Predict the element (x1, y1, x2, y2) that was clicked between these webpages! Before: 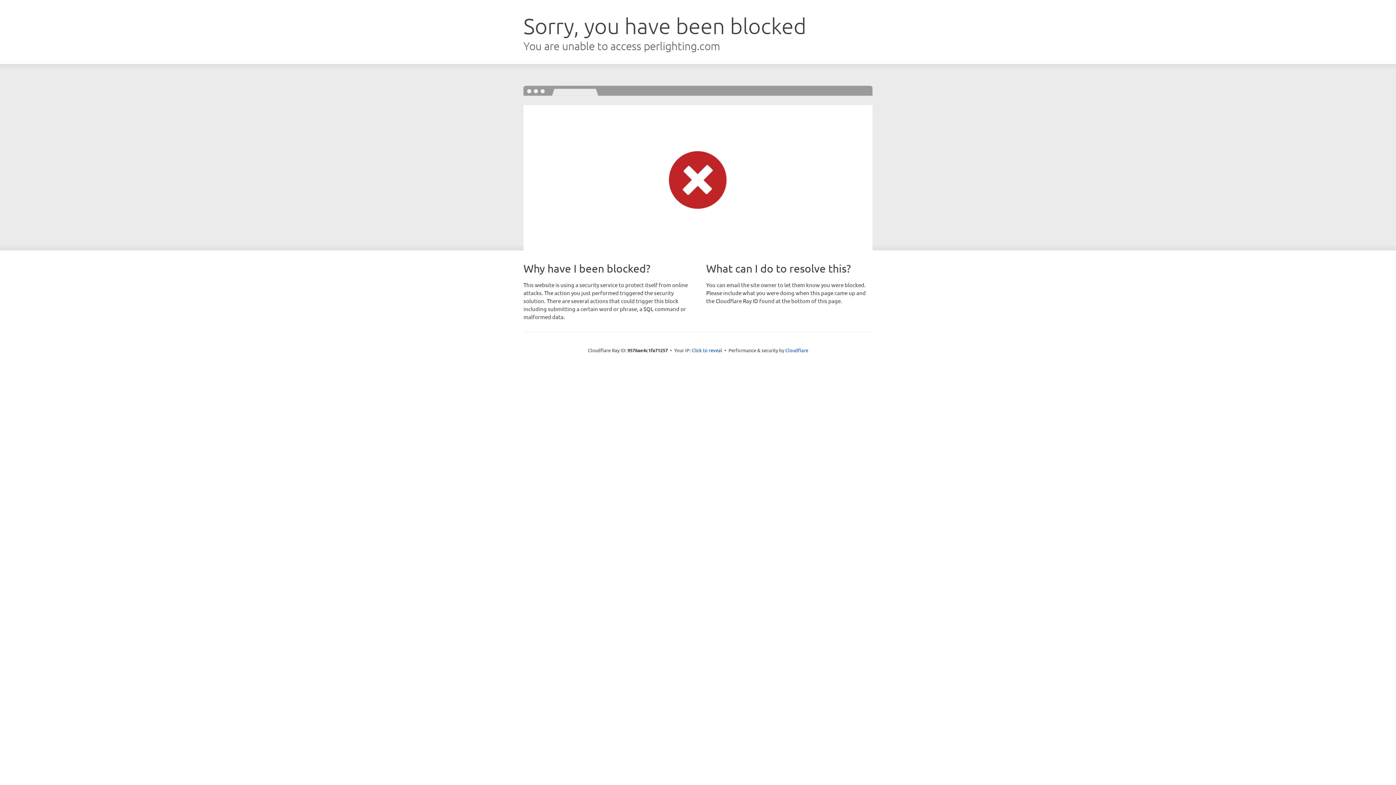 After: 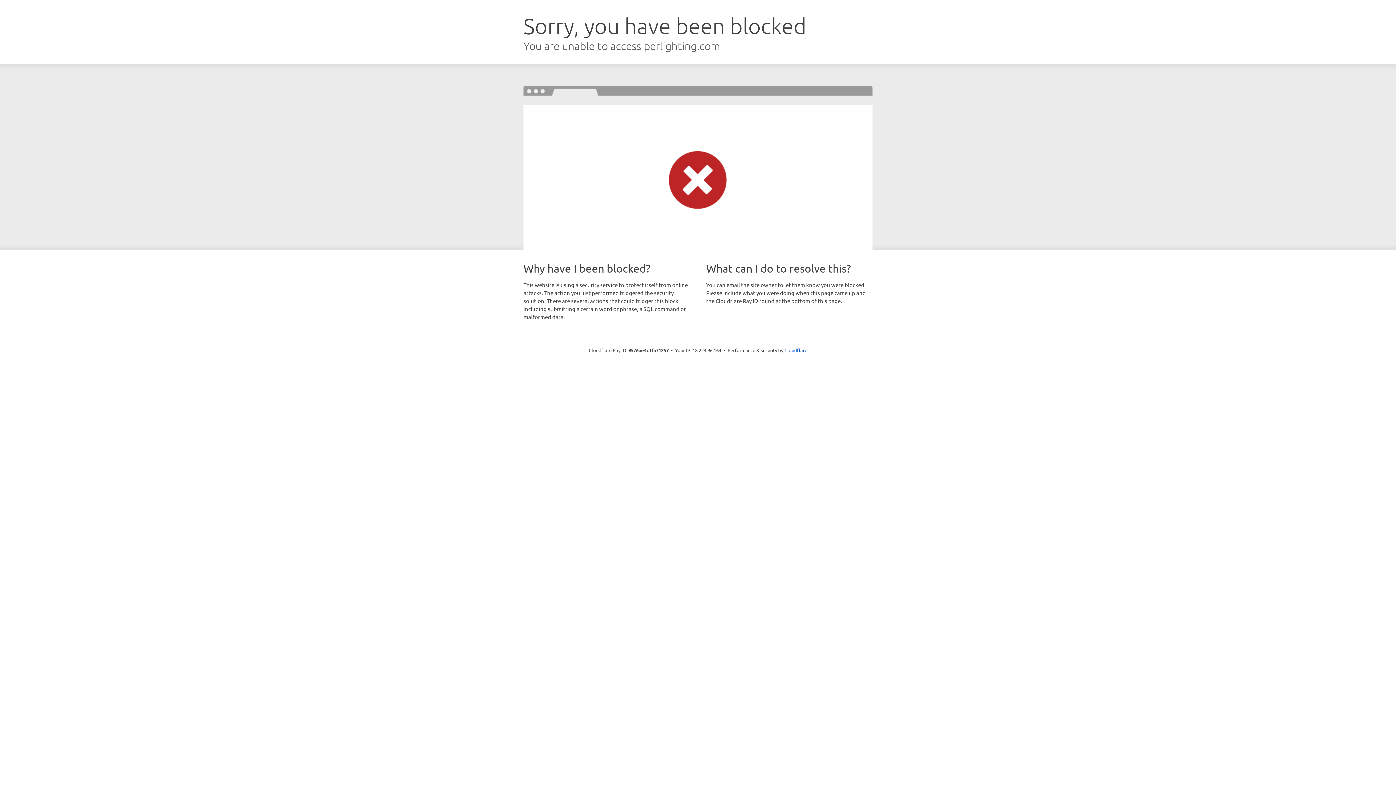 Action: bbox: (691, 346, 722, 353) label: Click to reveal